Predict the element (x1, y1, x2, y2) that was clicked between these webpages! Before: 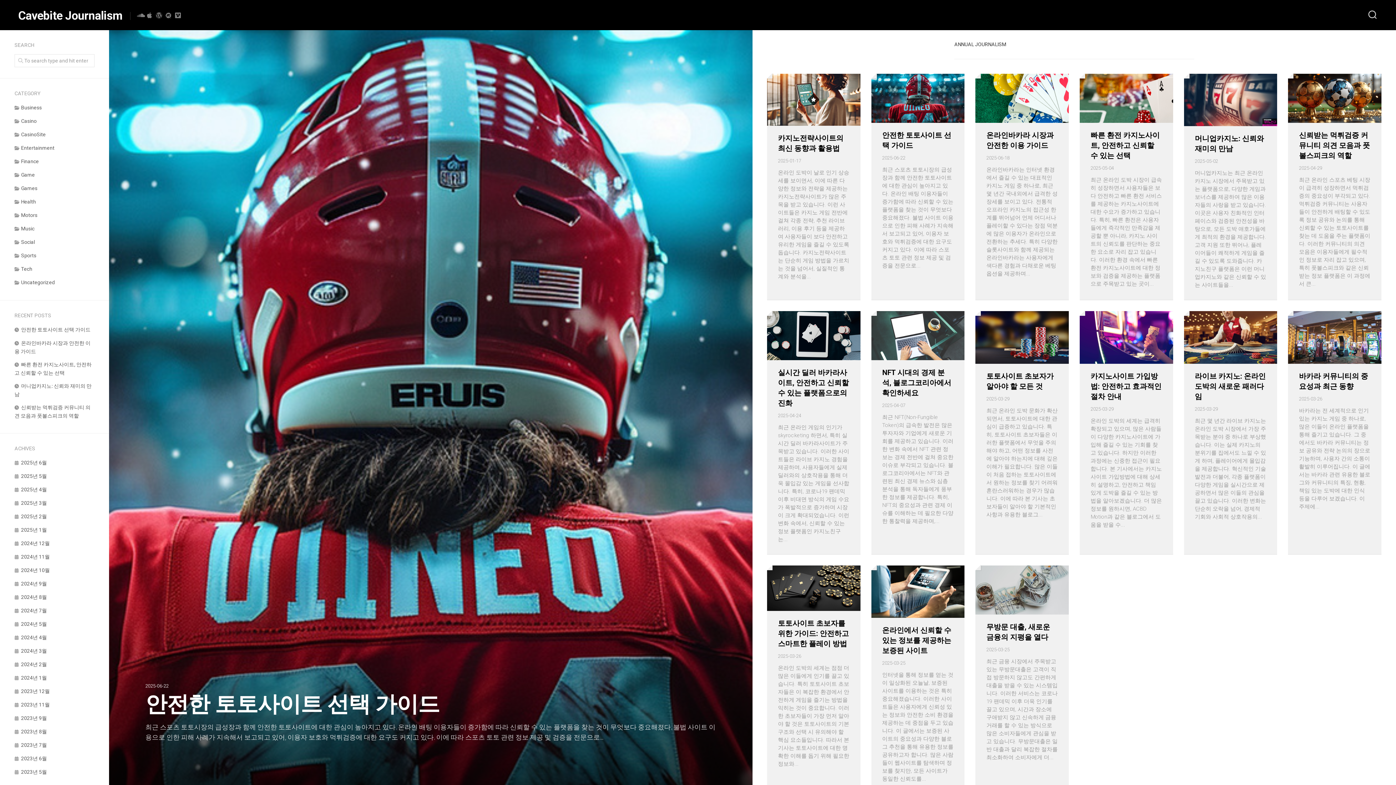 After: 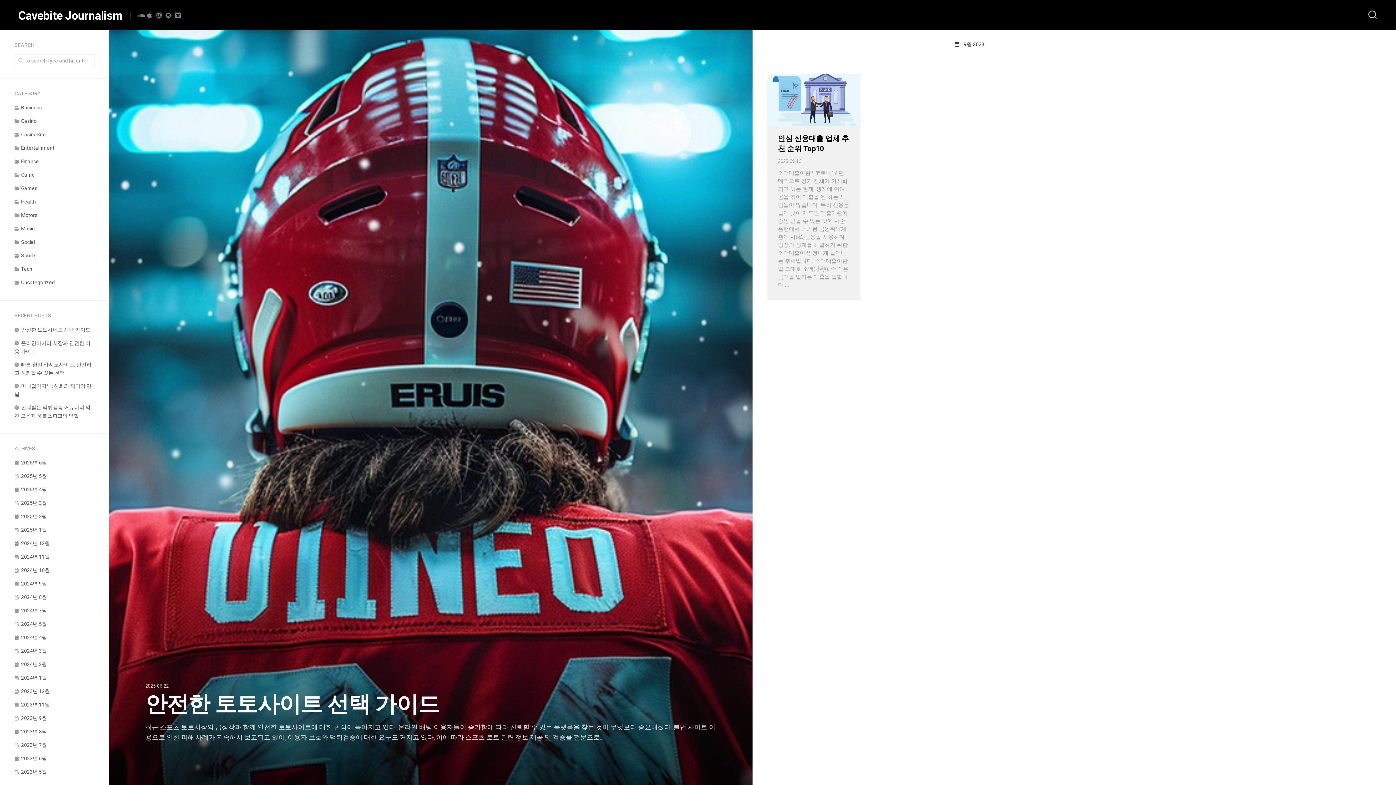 Action: bbox: (14, 715, 46, 721) label: 2023년 9월